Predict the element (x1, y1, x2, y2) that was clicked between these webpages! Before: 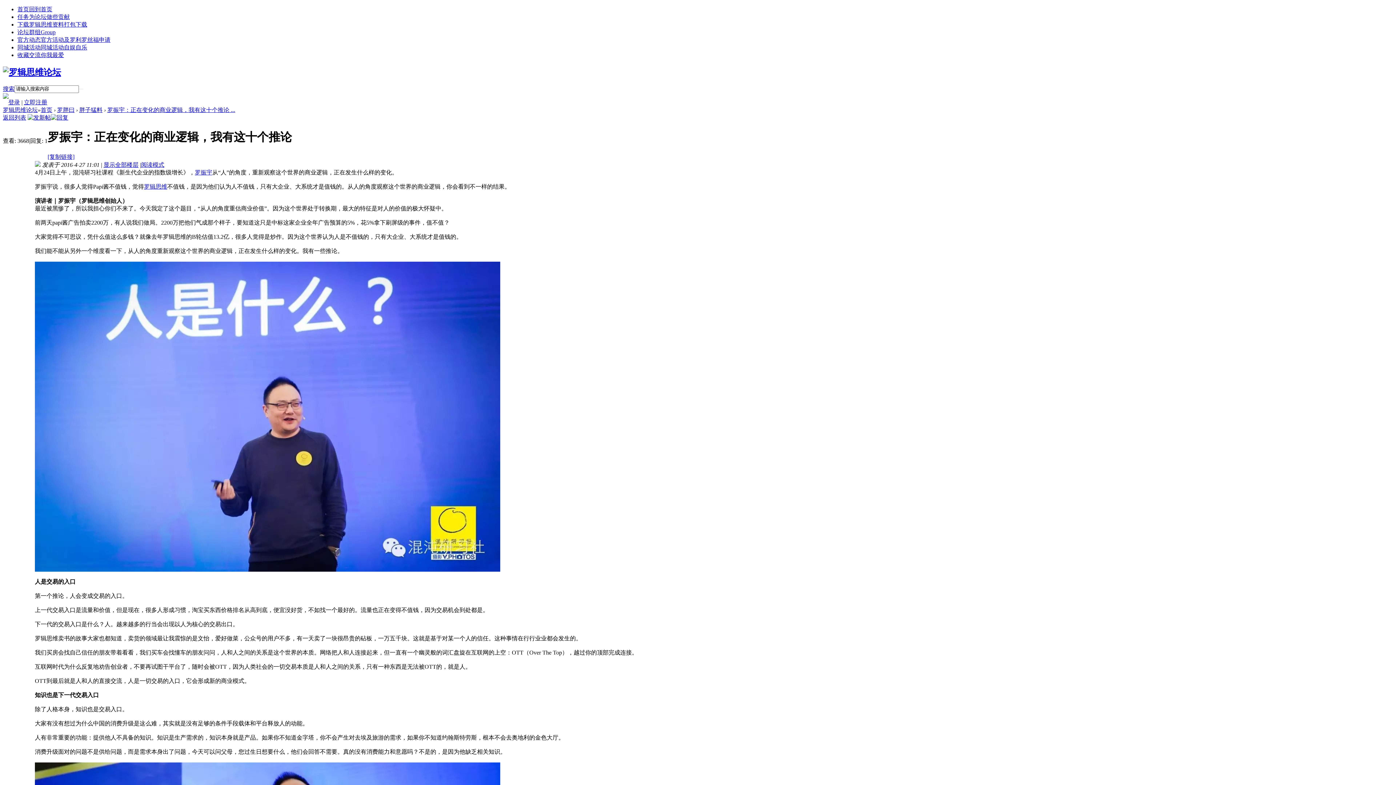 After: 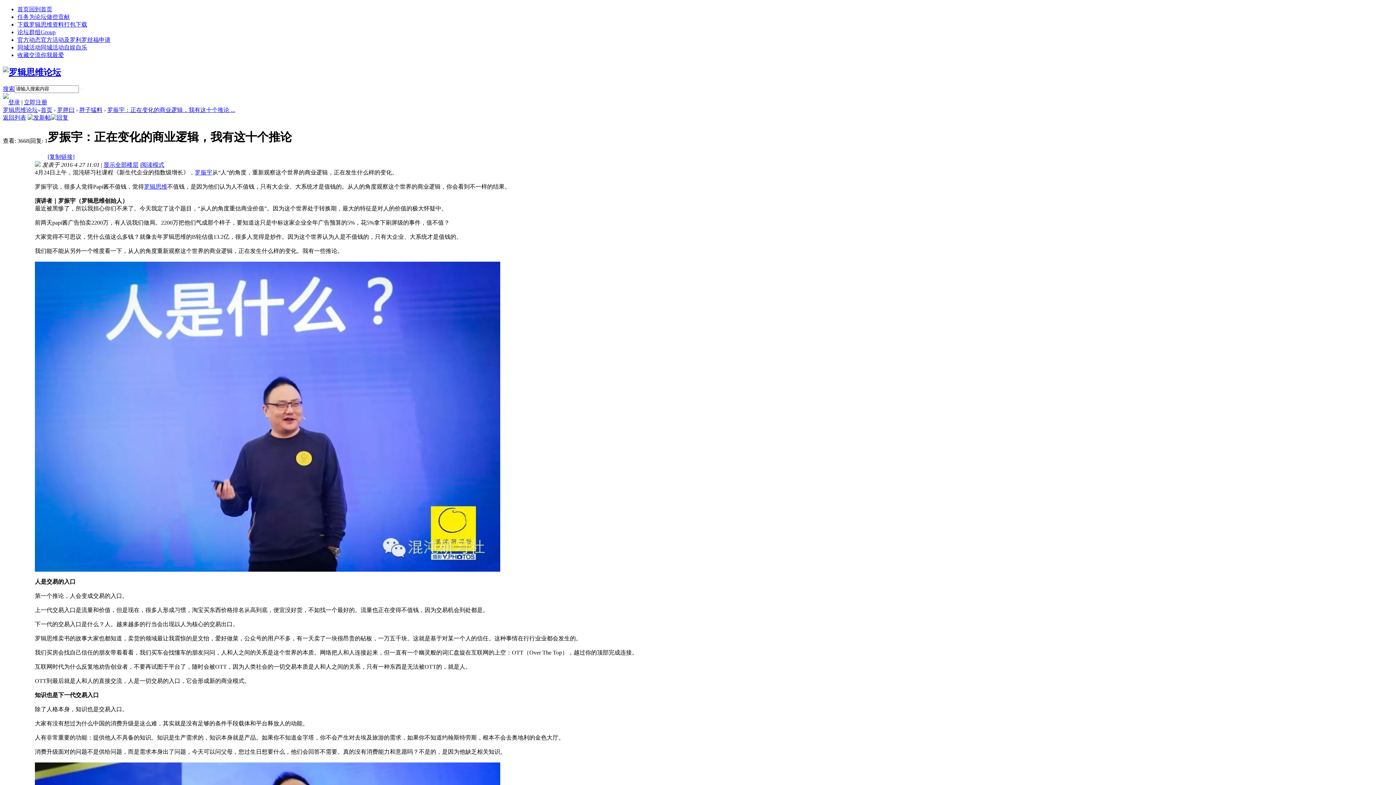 Action: bbox: (27, 114, 50, 120)